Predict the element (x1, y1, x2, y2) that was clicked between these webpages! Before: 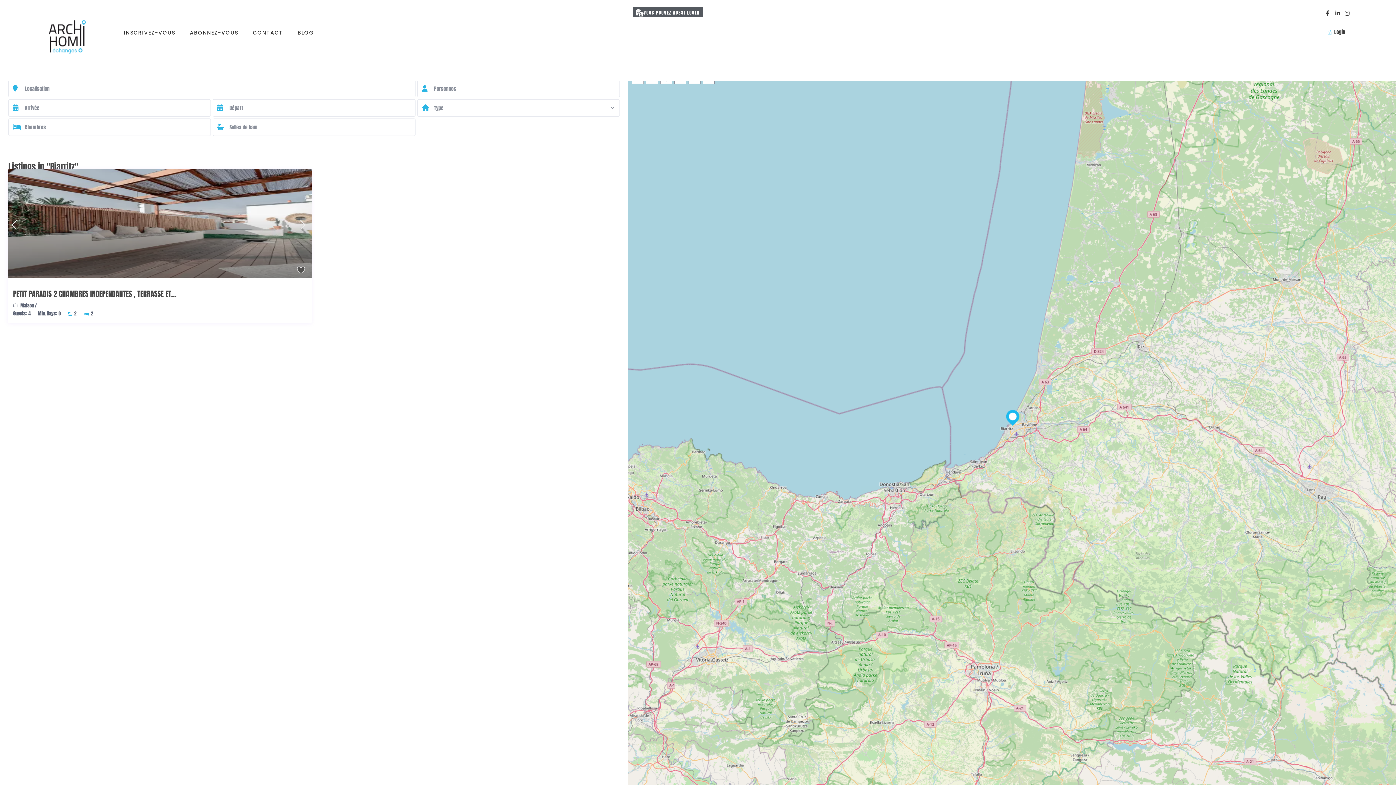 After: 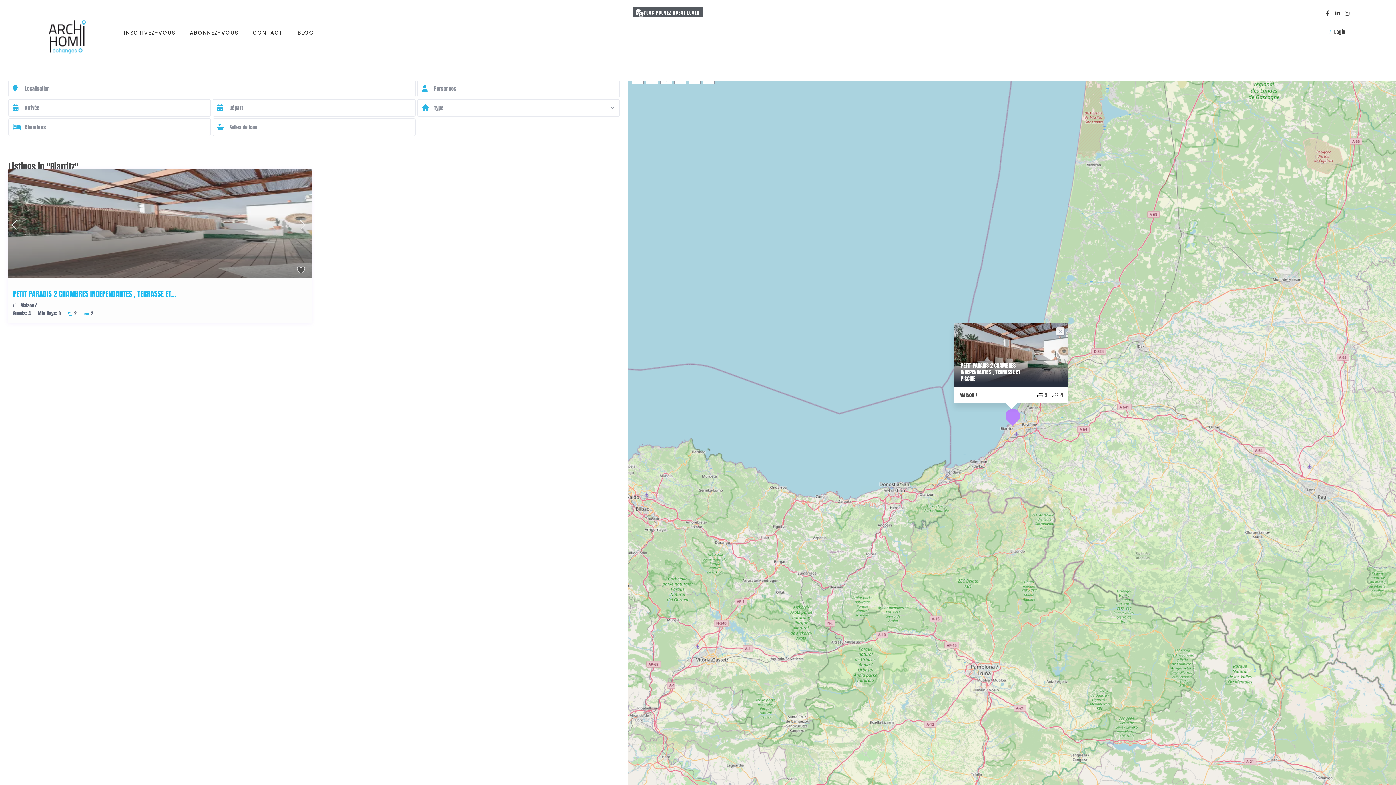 Action: bbox: (7, 169, 311, 278)